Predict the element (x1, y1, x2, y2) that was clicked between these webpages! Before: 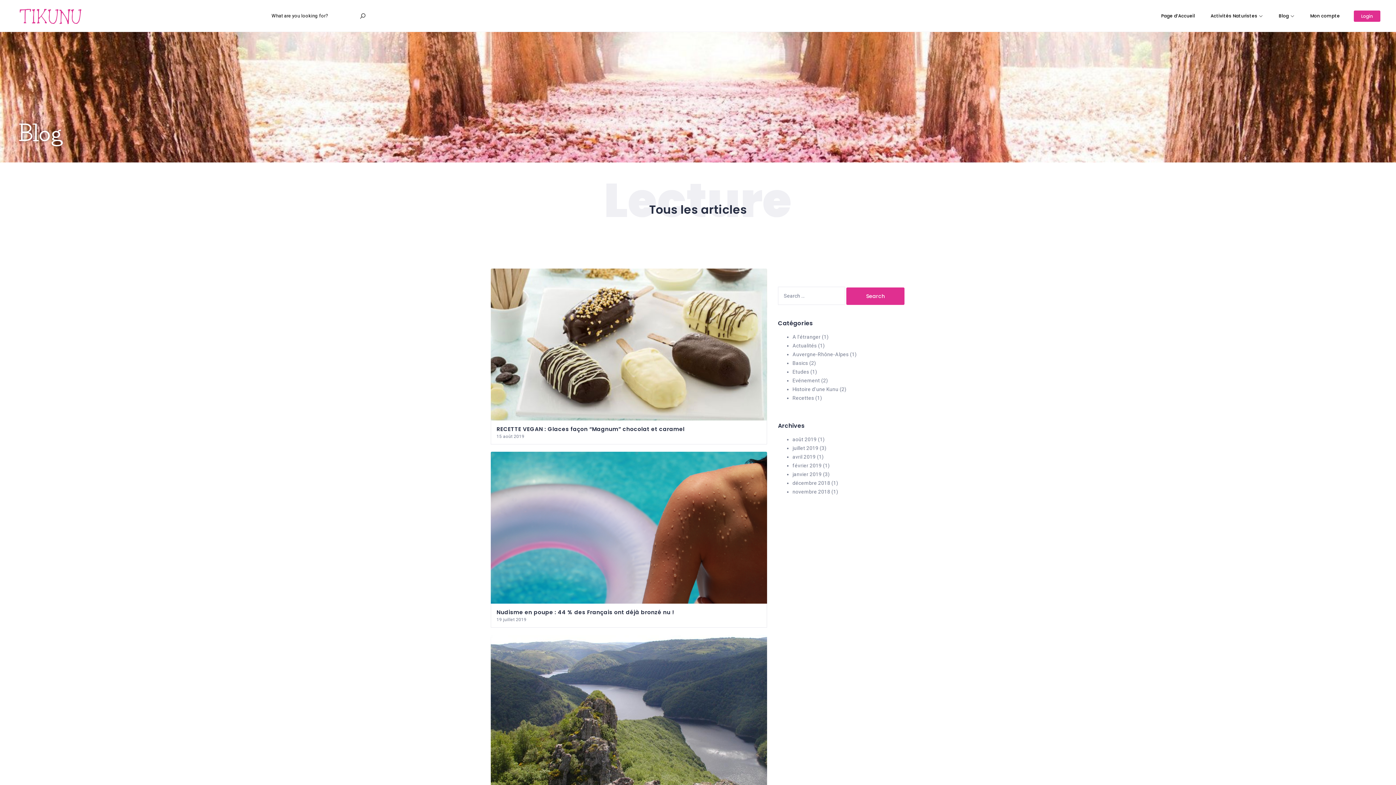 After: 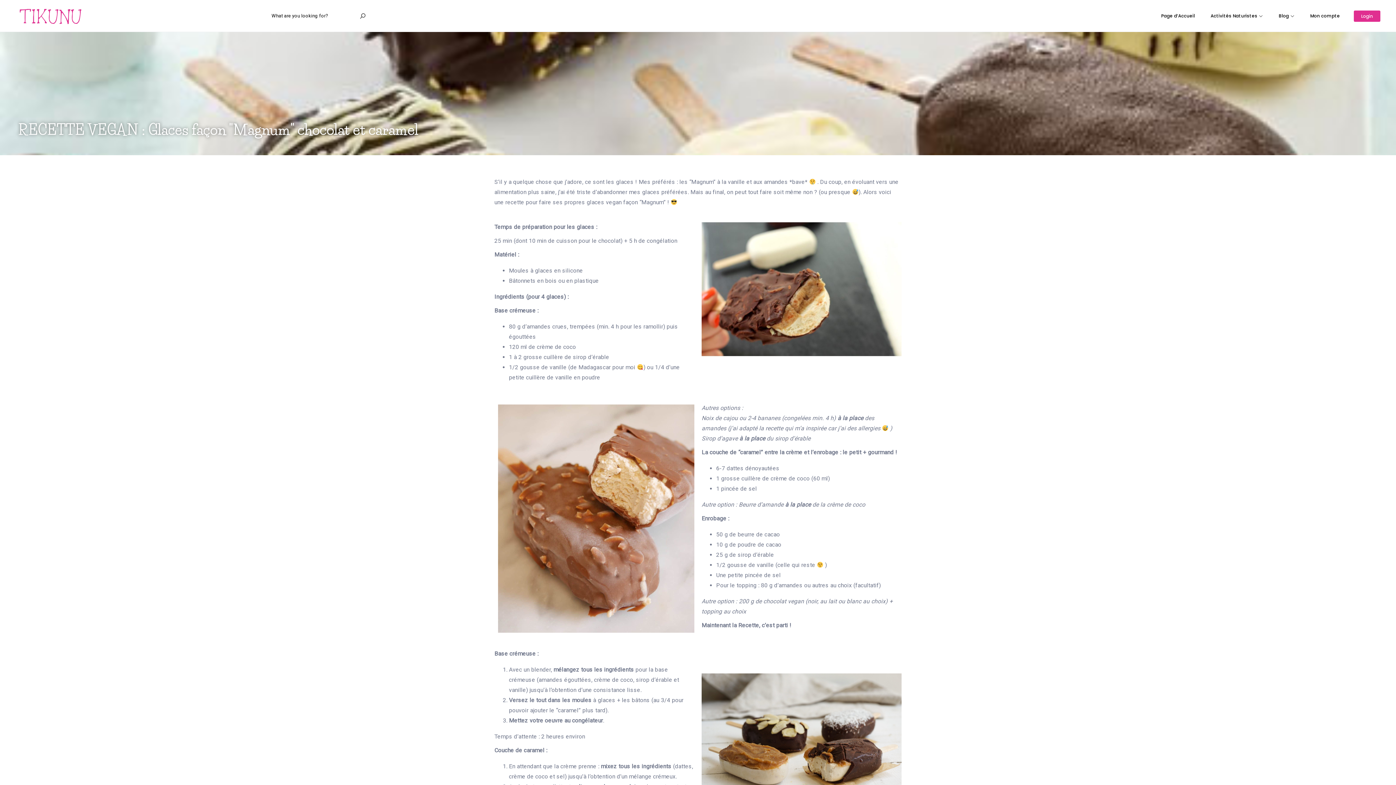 Action: bbox: (496, 425, 684, 433) label: RECETTE VEGAN : Glaces façon “Magnum” chocolat et caramel